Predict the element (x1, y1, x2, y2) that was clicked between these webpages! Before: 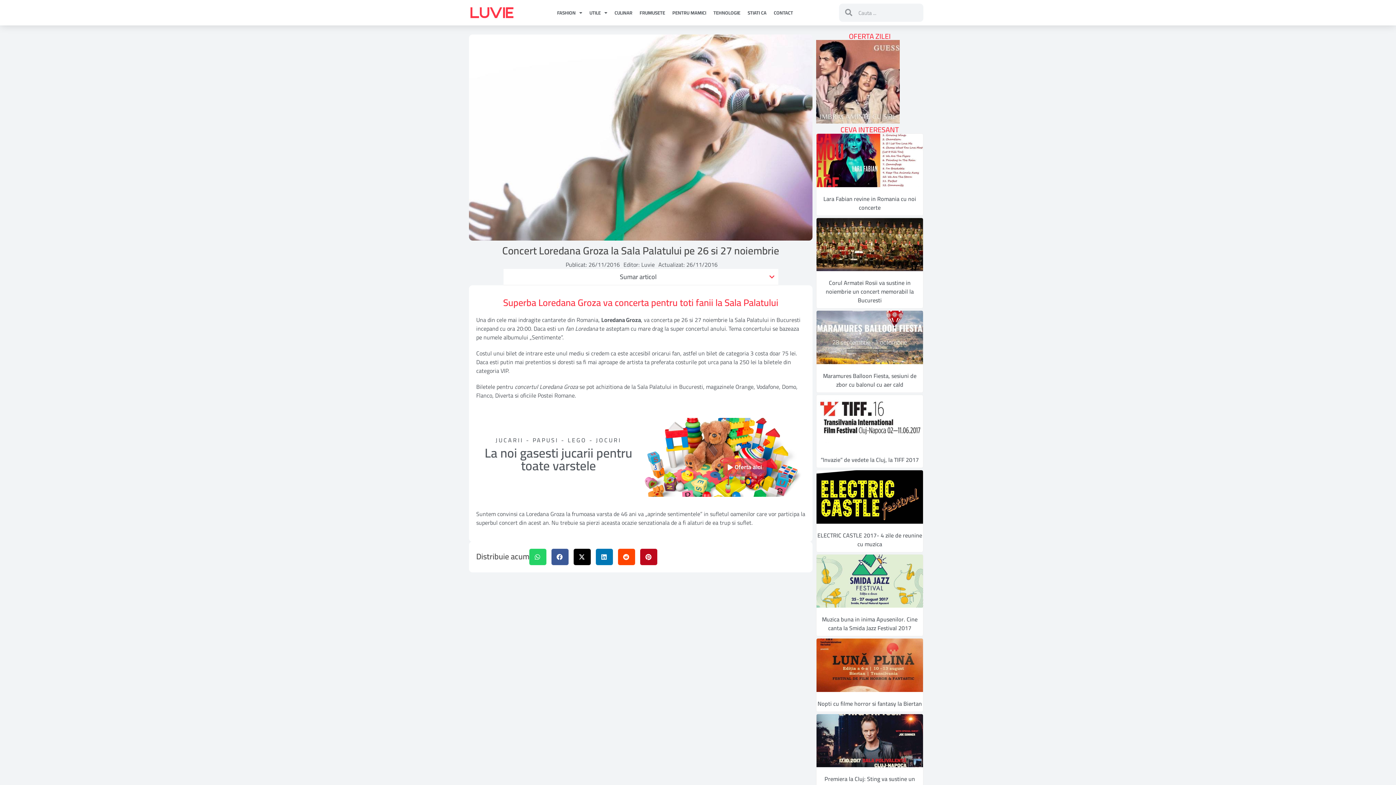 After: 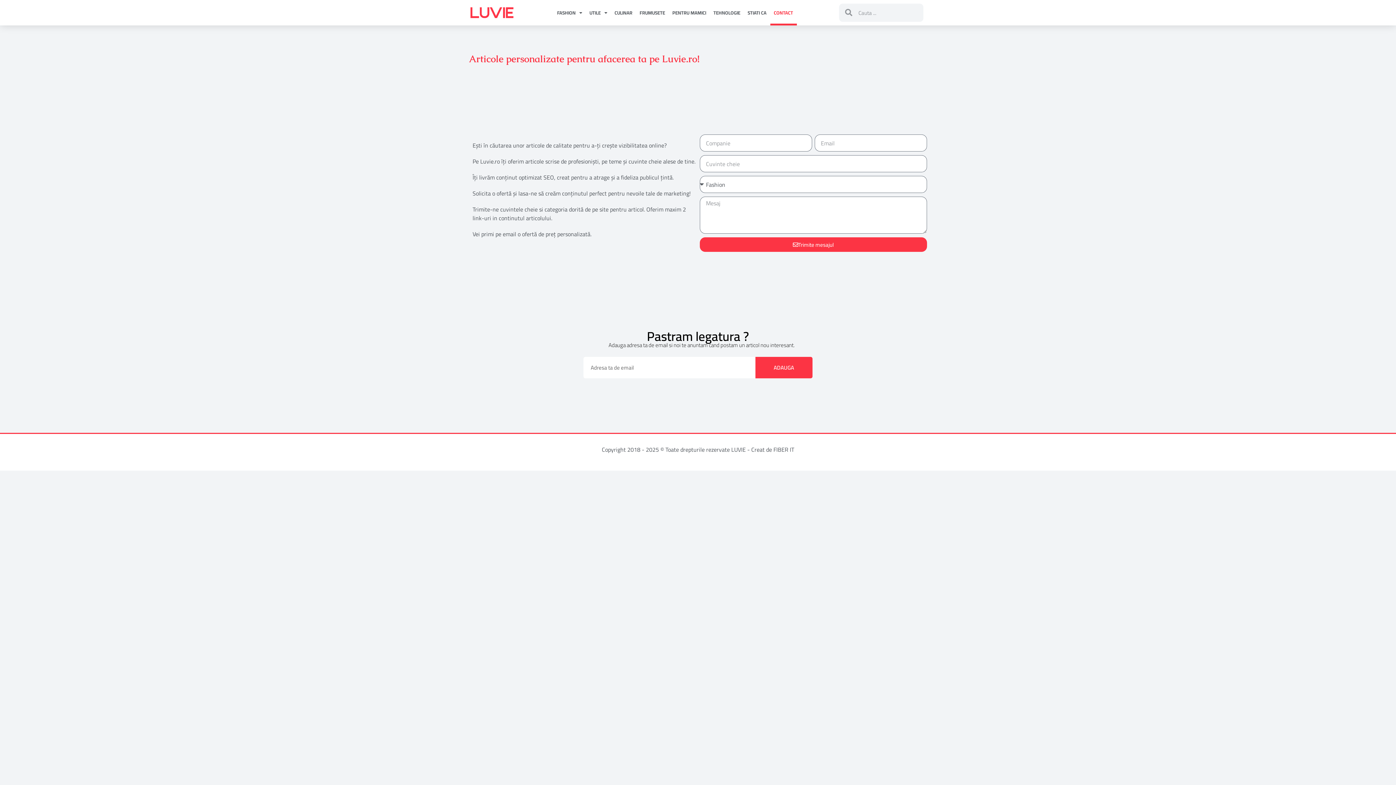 Action: label: CONTACT bbox: (770, 0, 796, 25)